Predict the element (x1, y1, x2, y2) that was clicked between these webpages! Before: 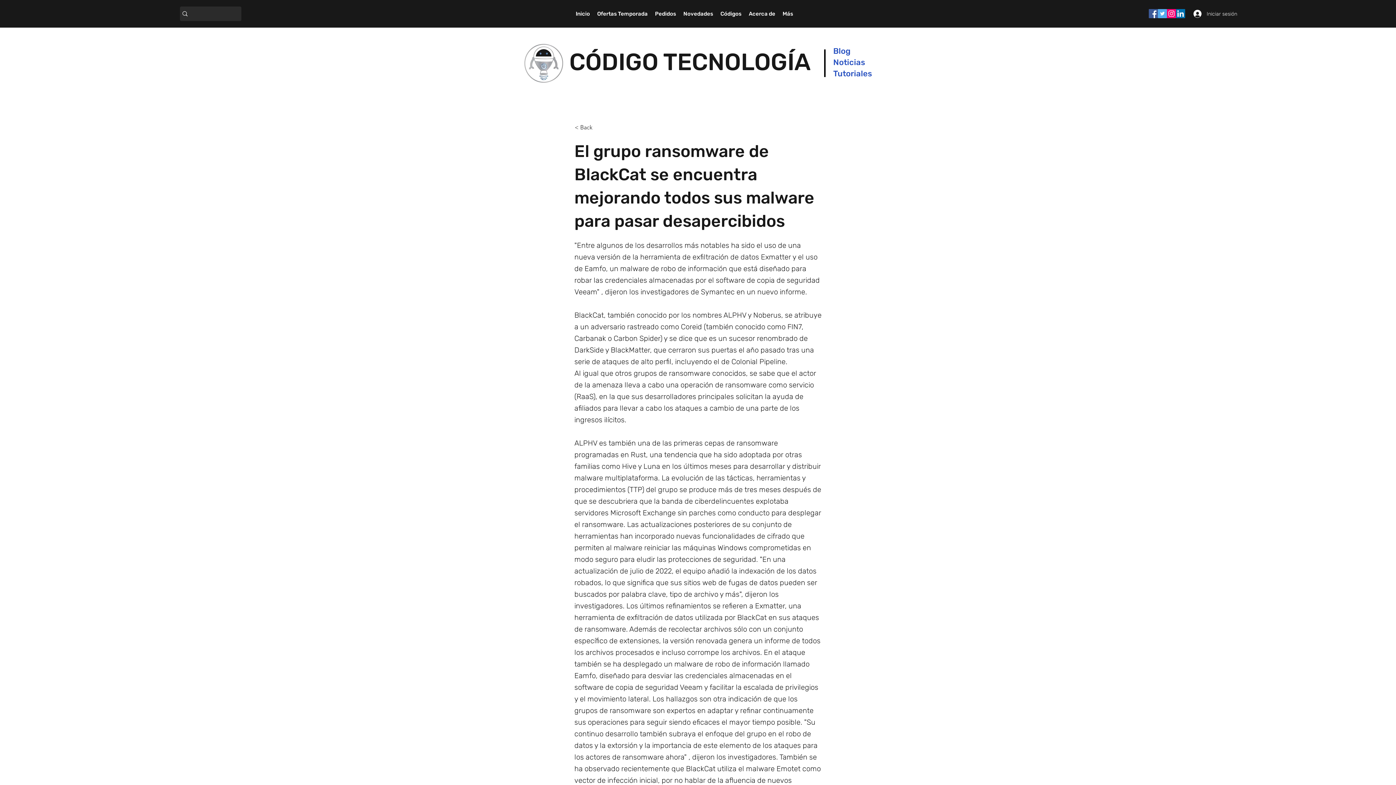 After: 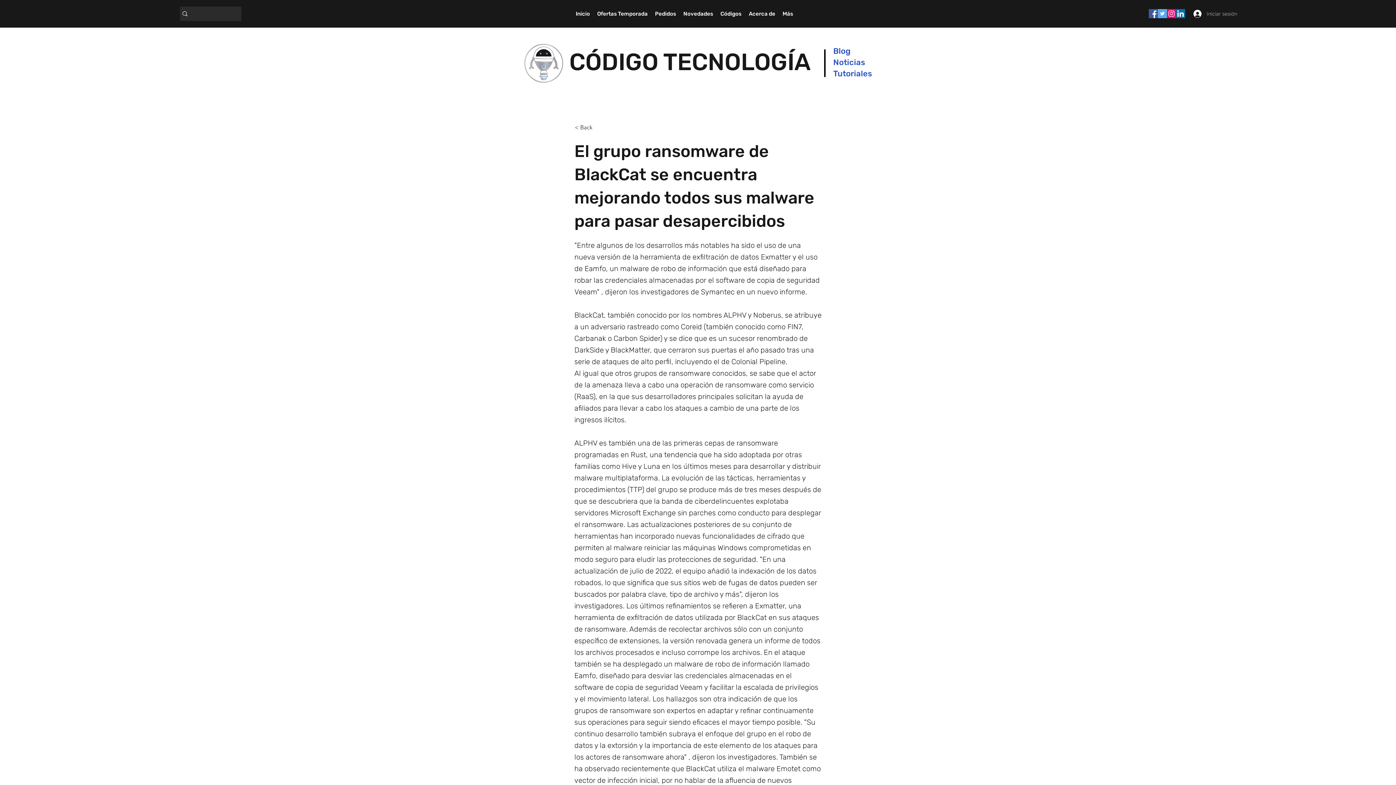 Action: label: Iniciar sesión bbox: (1188, 7, 1229, 20)